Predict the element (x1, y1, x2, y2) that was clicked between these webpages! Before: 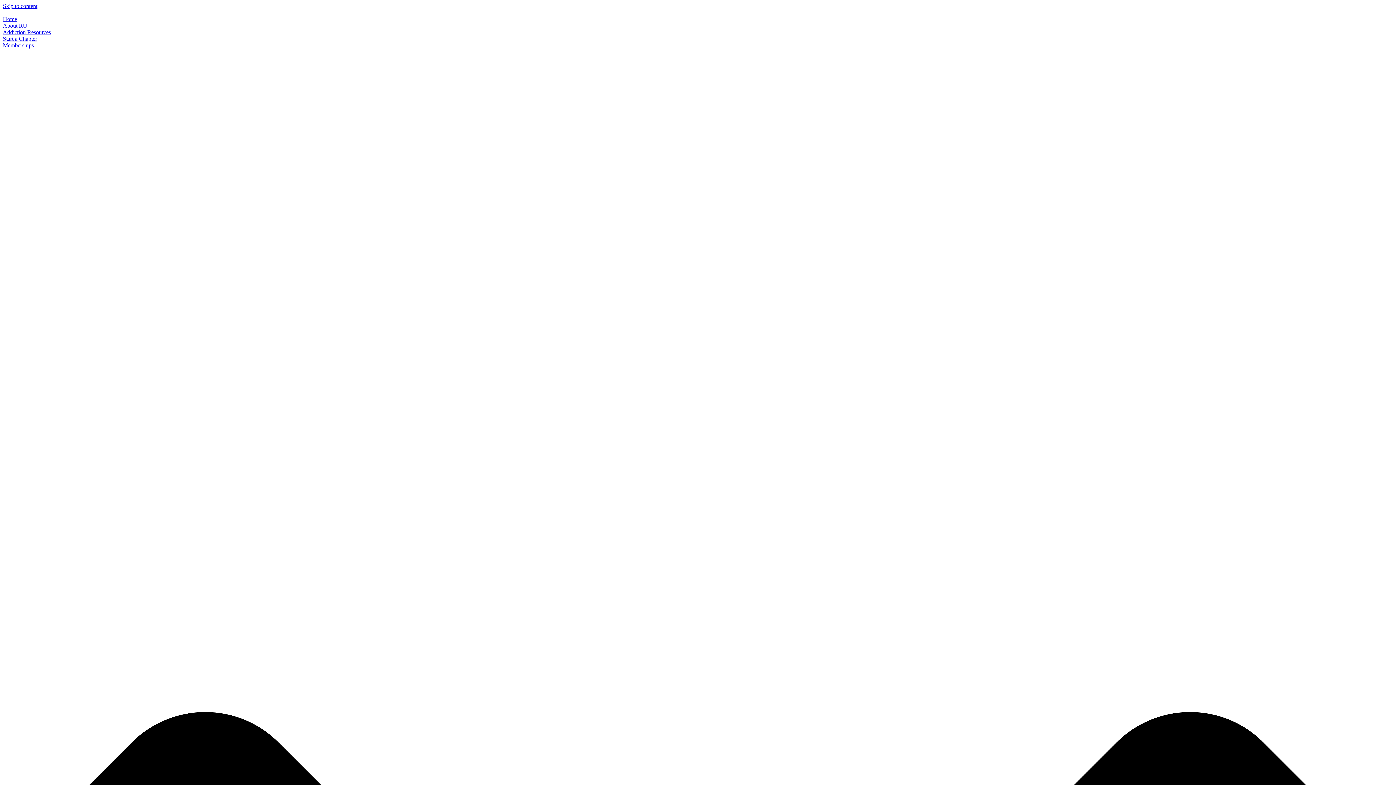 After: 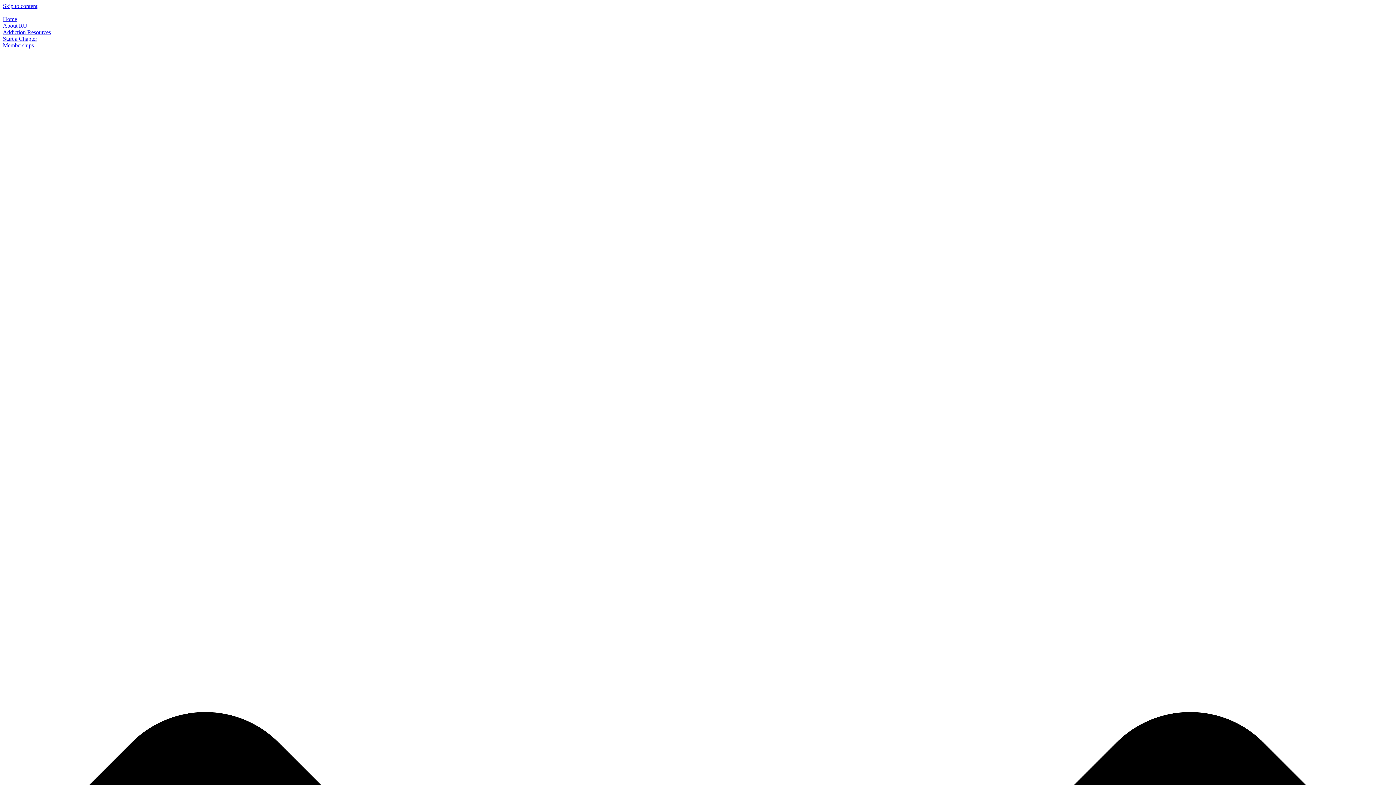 Action: label: Addiction Resources bbox: (2, 29, 50, 35)